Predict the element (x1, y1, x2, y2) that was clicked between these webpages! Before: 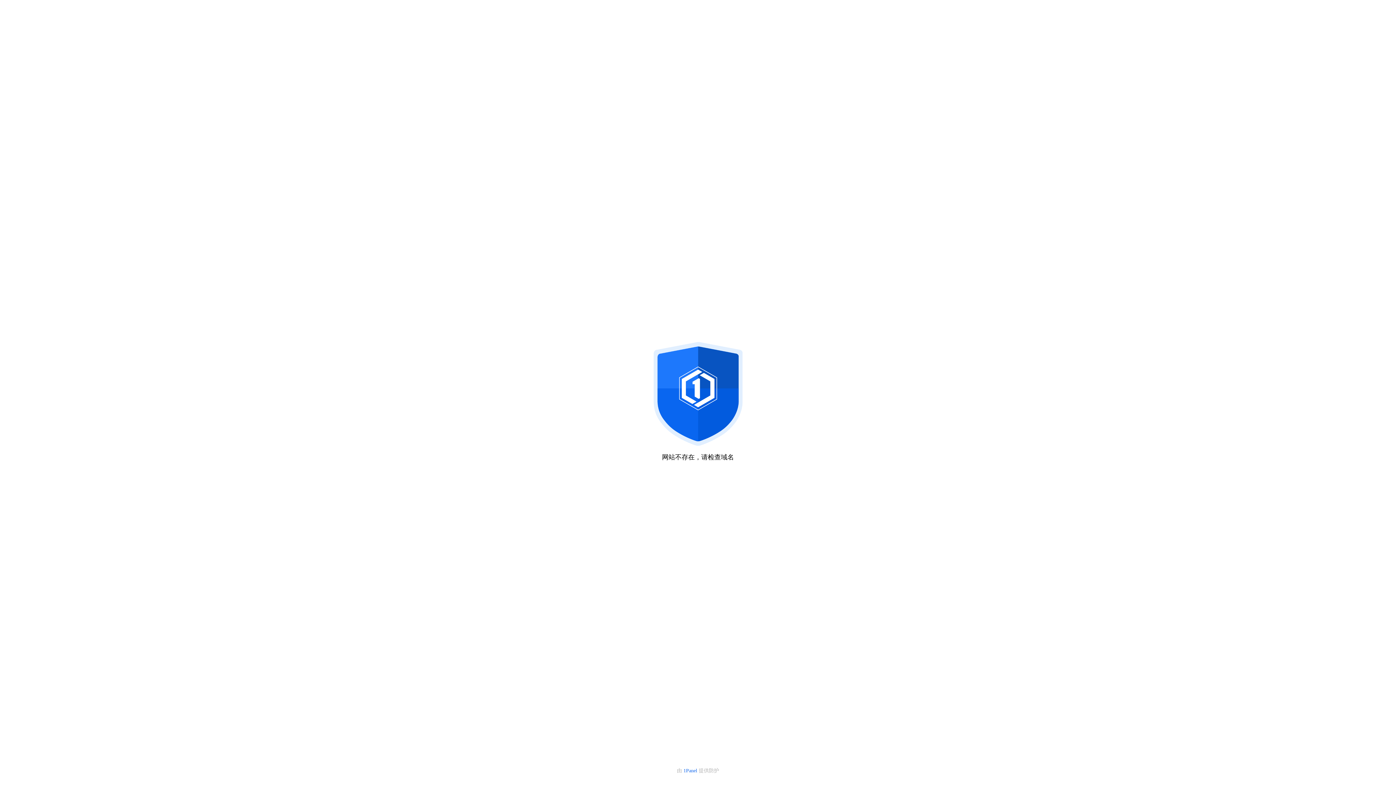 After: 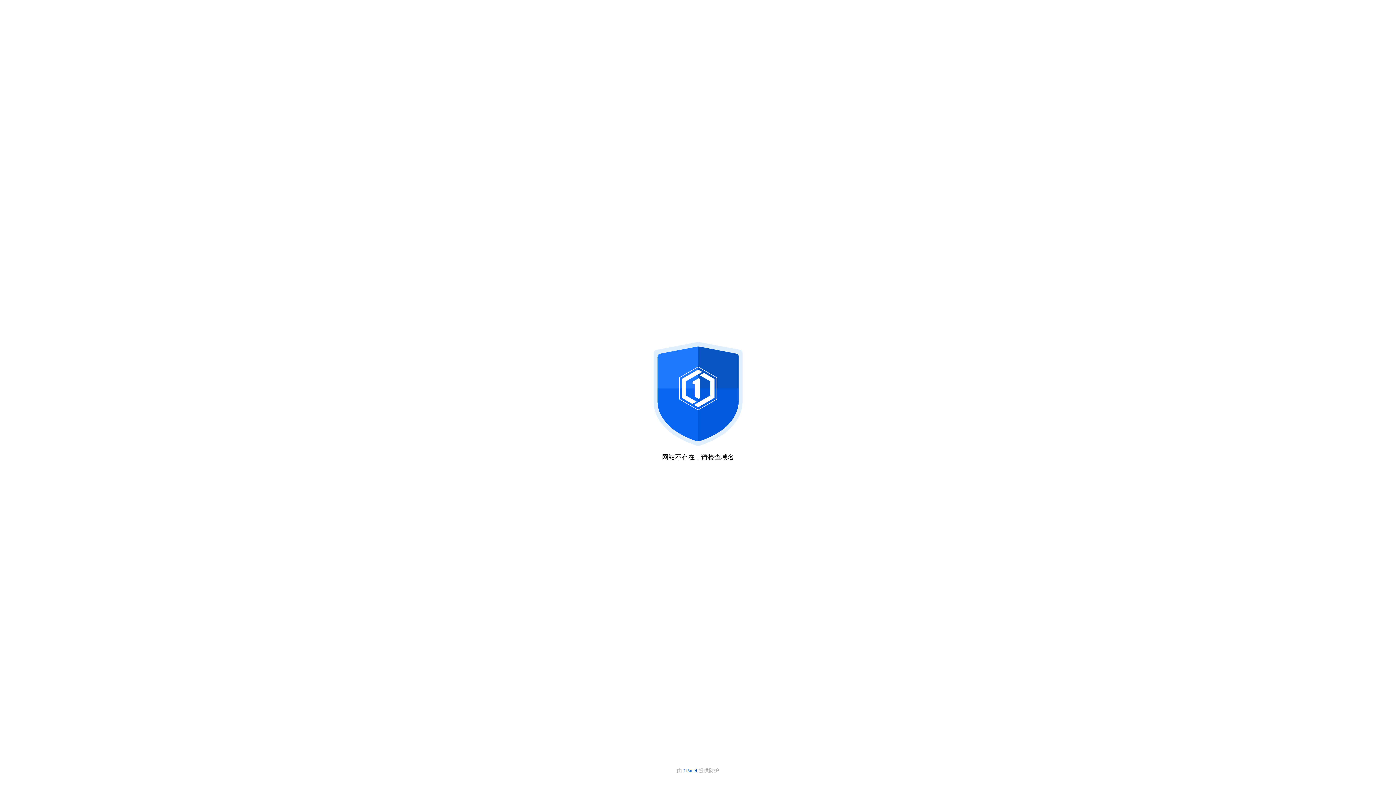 Action: label: 1Panel  bbox: (683, 768, 698, 773)